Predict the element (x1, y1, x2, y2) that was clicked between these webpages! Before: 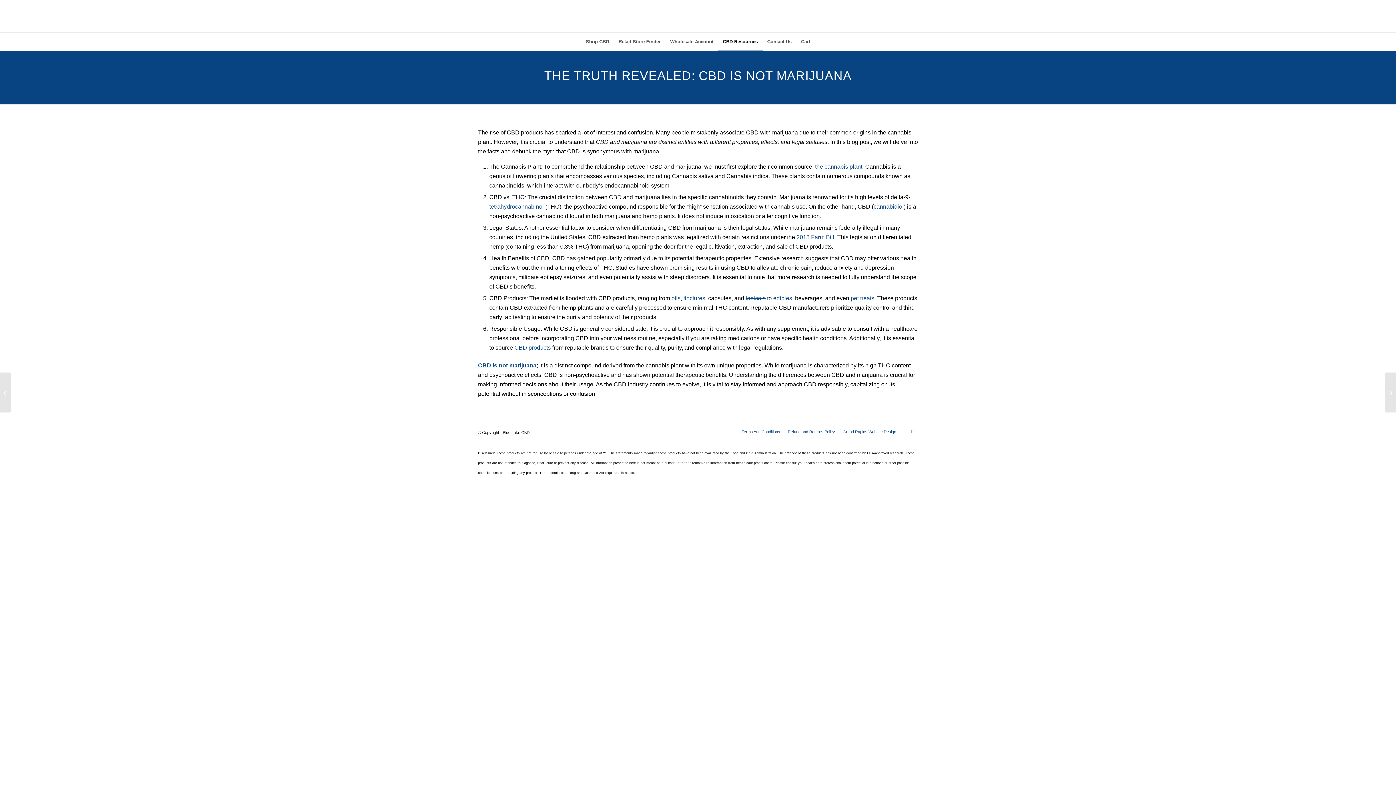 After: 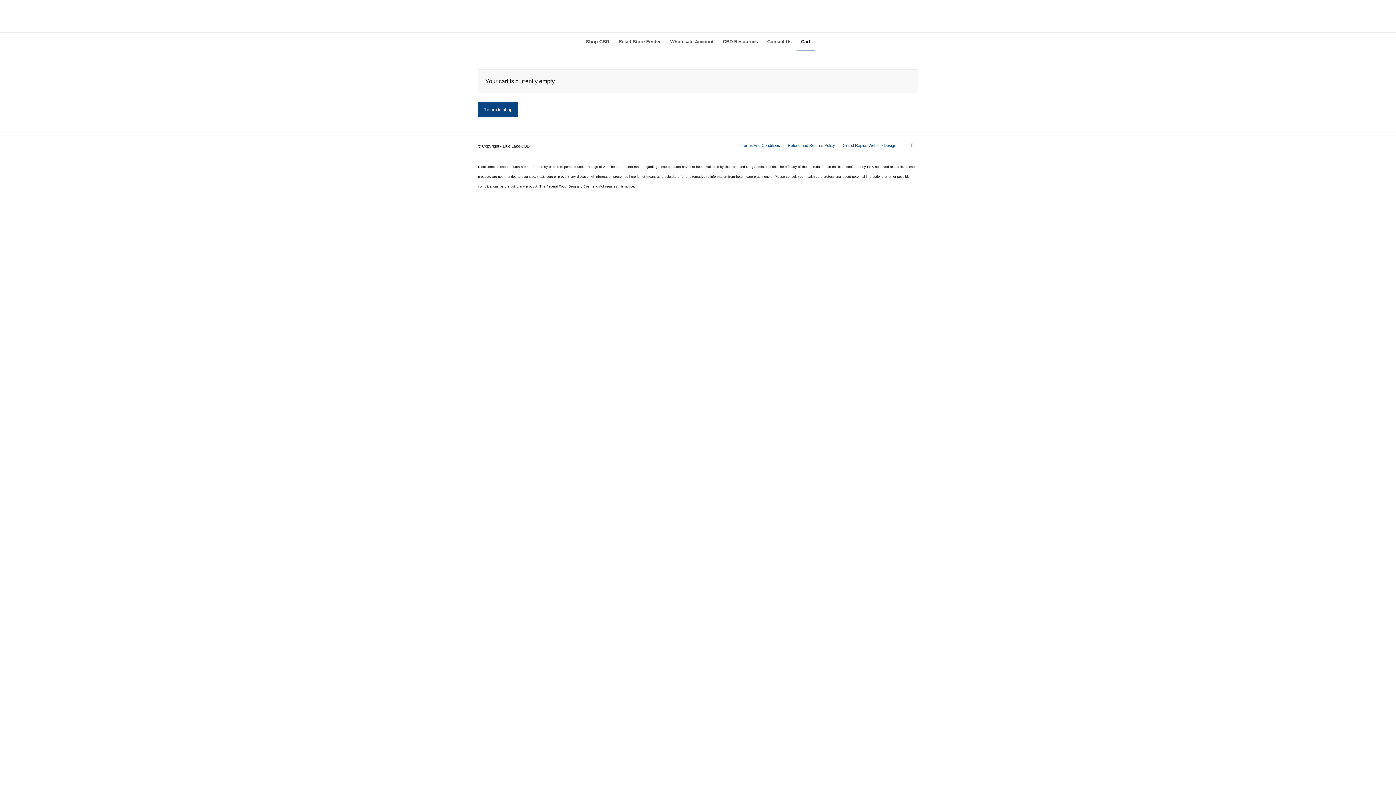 Action: label: Cart bbox: (796, 32, 815, 50)